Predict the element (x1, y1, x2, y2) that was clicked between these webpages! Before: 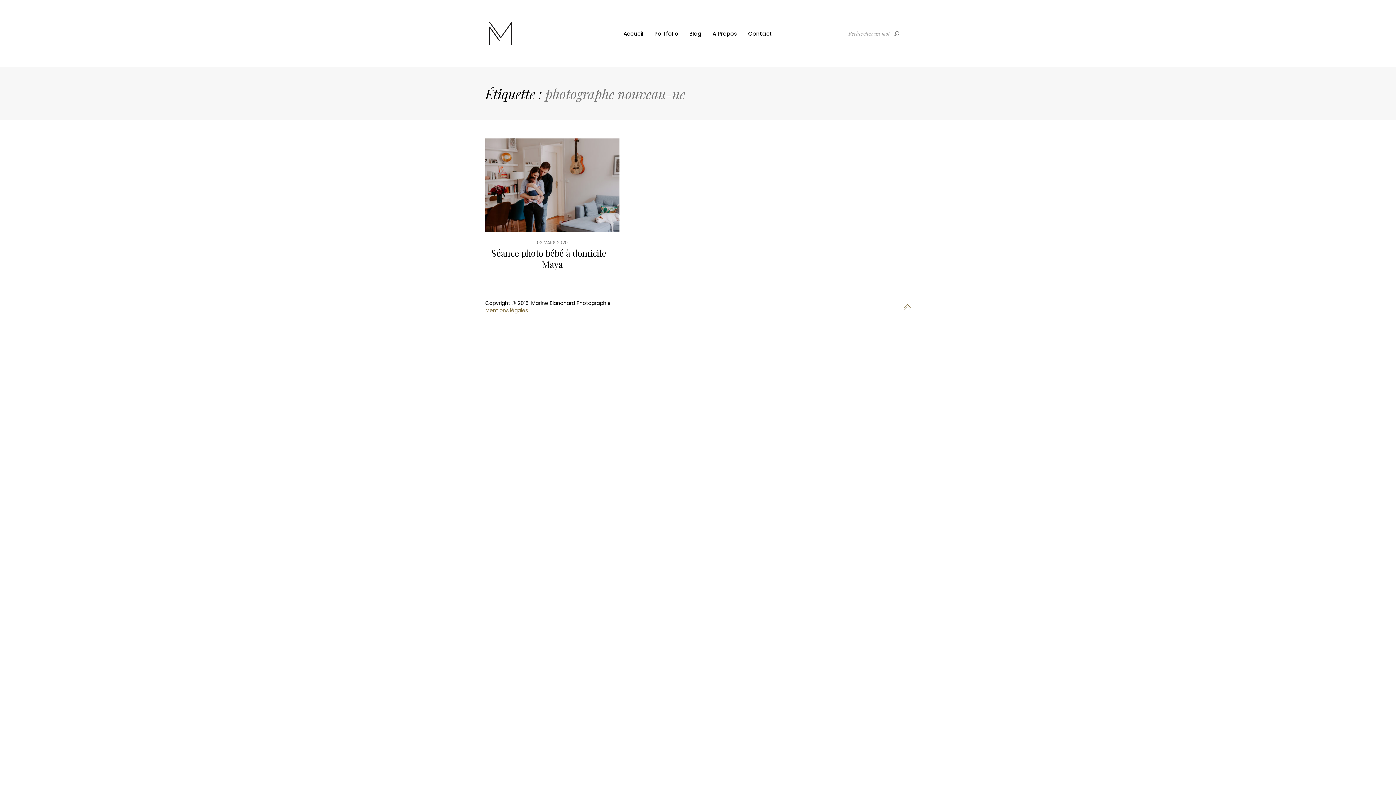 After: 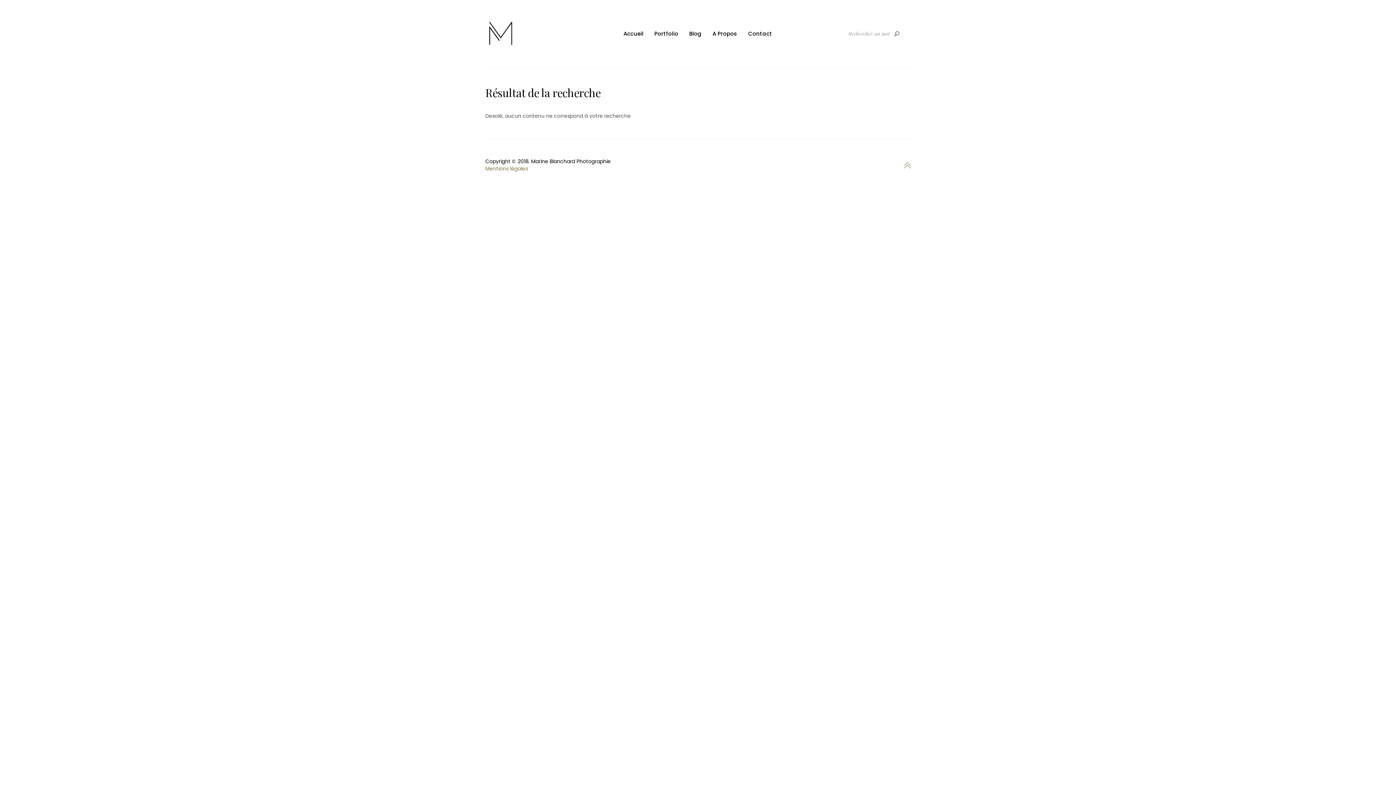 Action: bbox: (890, 25, 903, 41)